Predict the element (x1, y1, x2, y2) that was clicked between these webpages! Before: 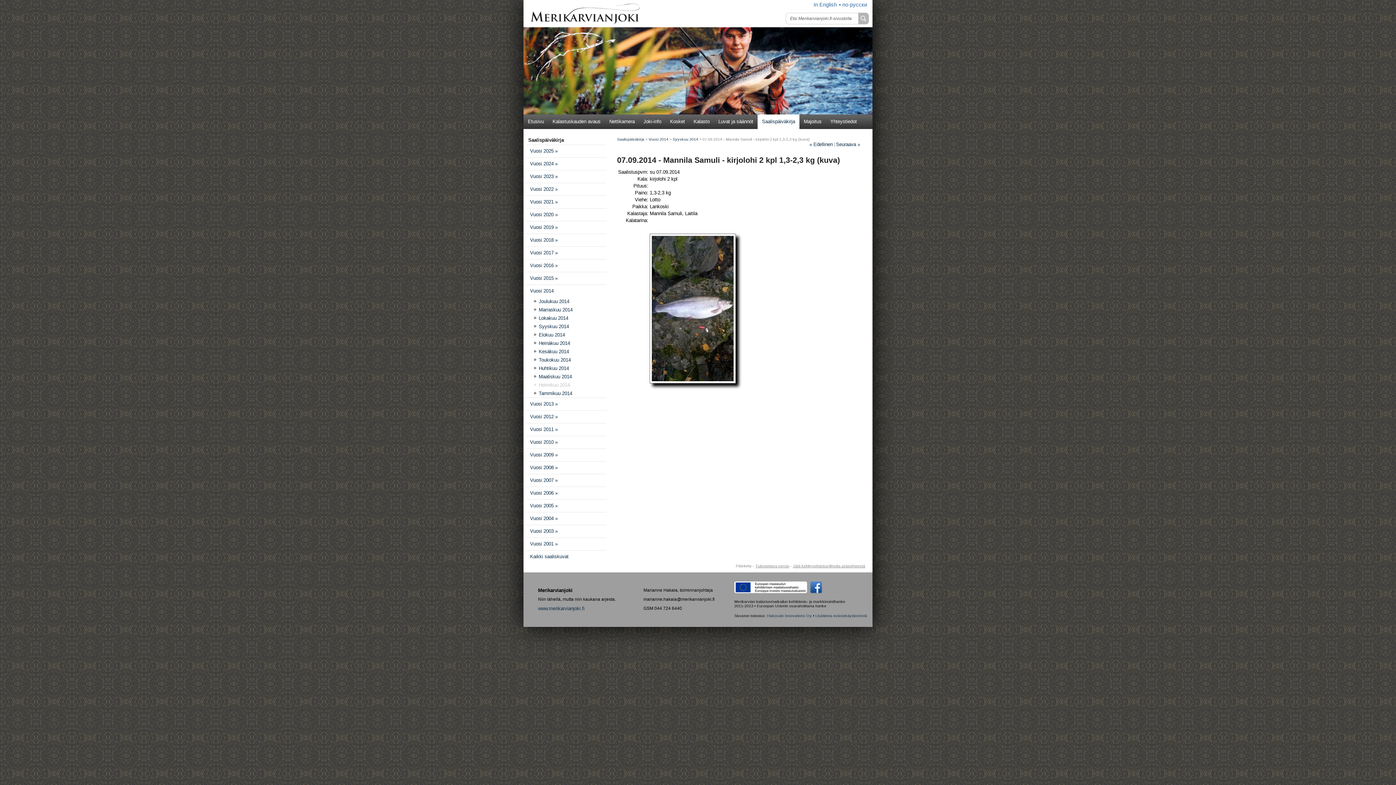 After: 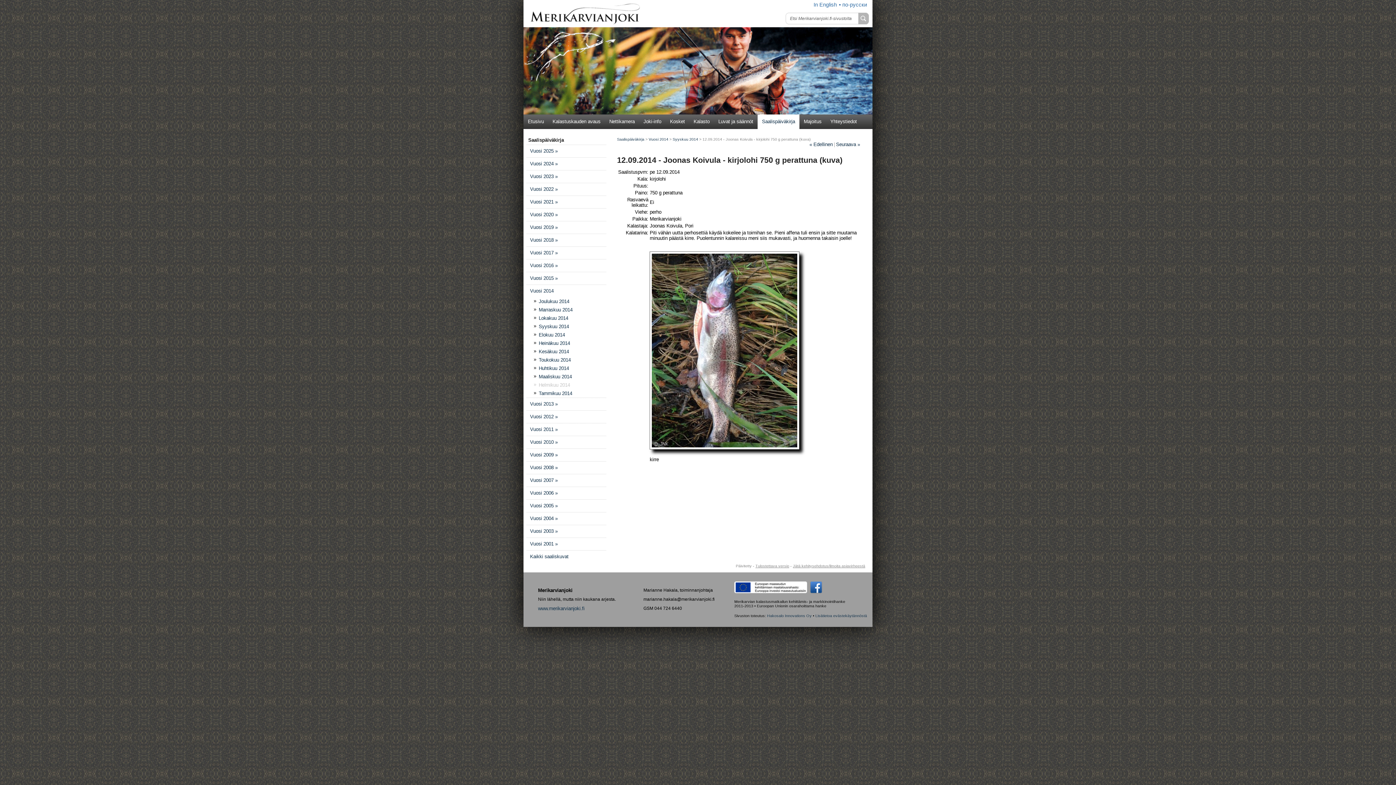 Action: bbox: (809, 141, 832, 147) label: « Edellinen